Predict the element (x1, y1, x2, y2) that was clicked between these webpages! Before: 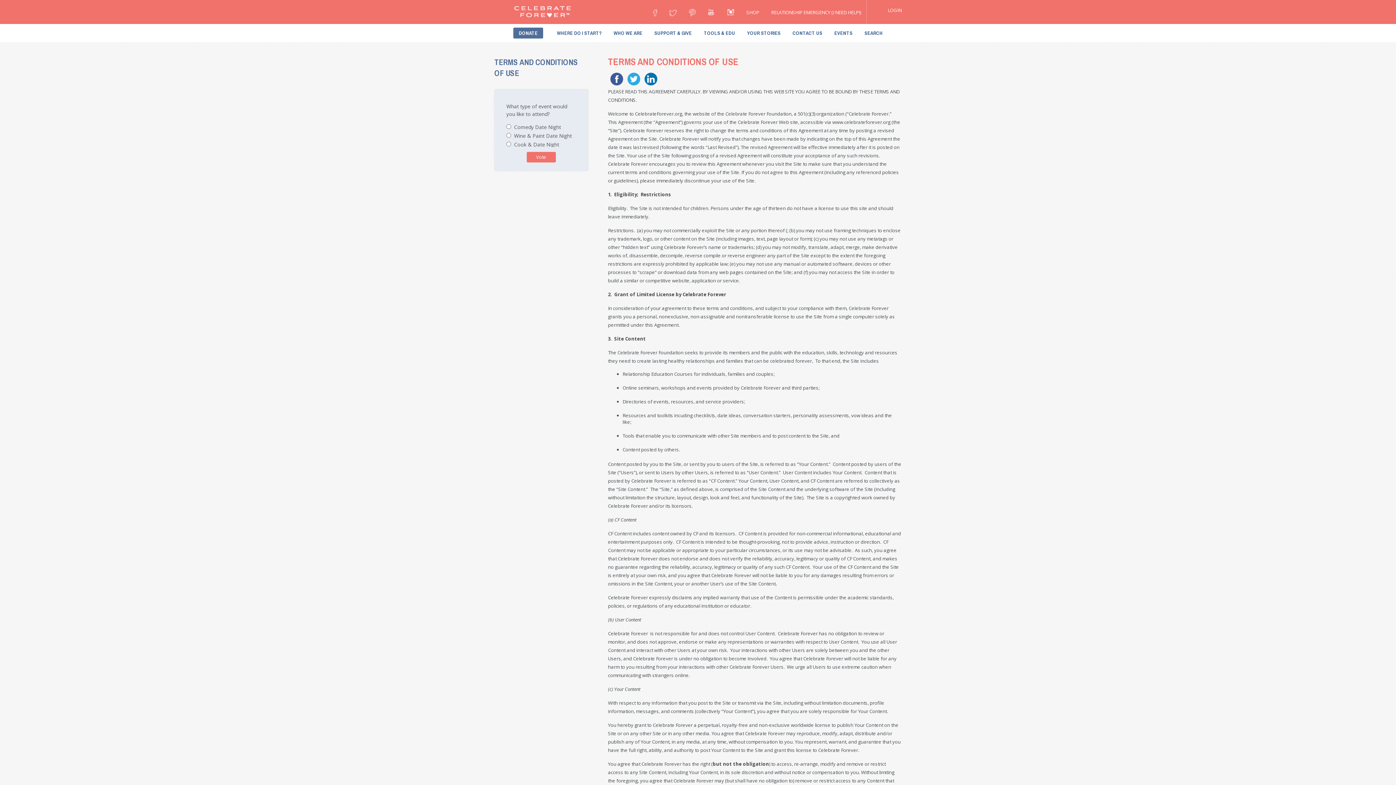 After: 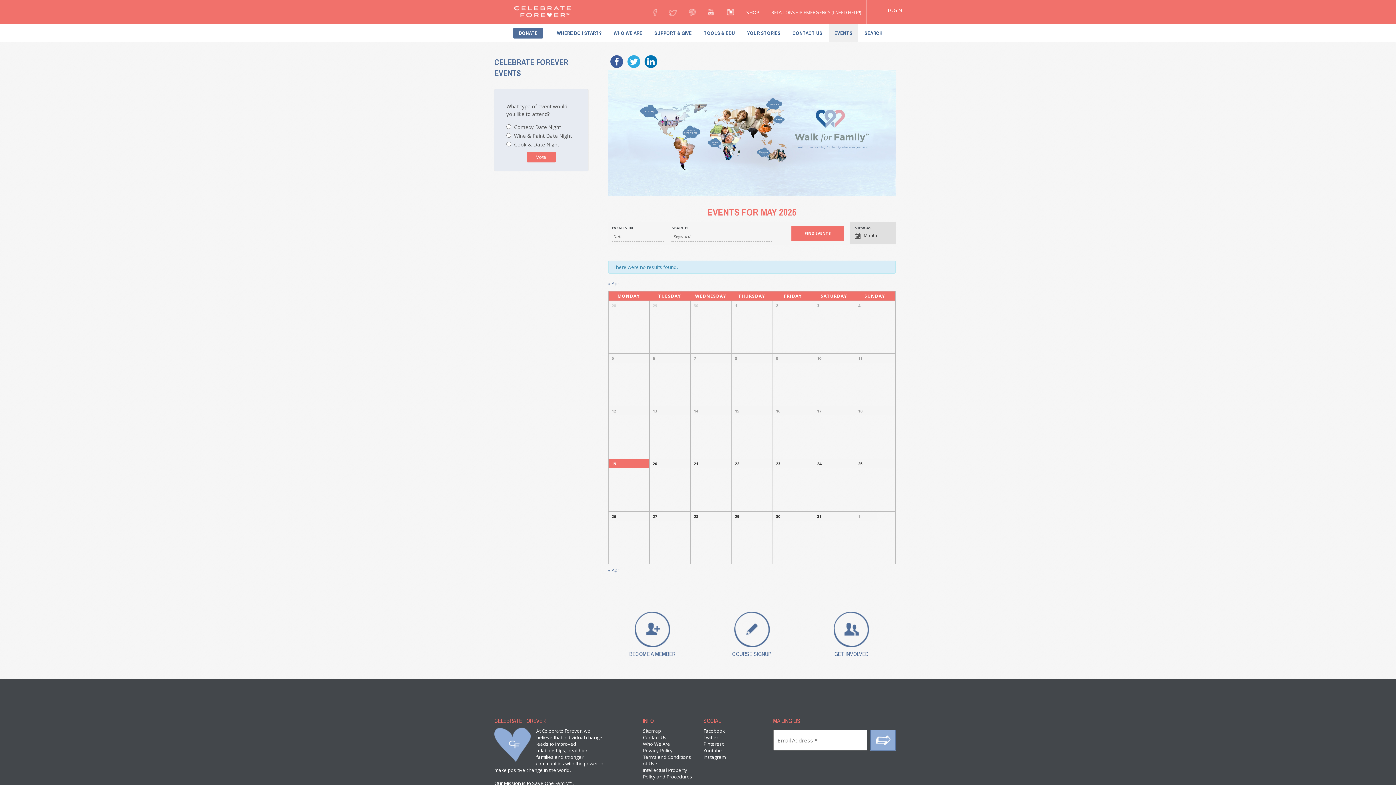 Action: bbox: (829, 24, 858, 42) label: EVENTS